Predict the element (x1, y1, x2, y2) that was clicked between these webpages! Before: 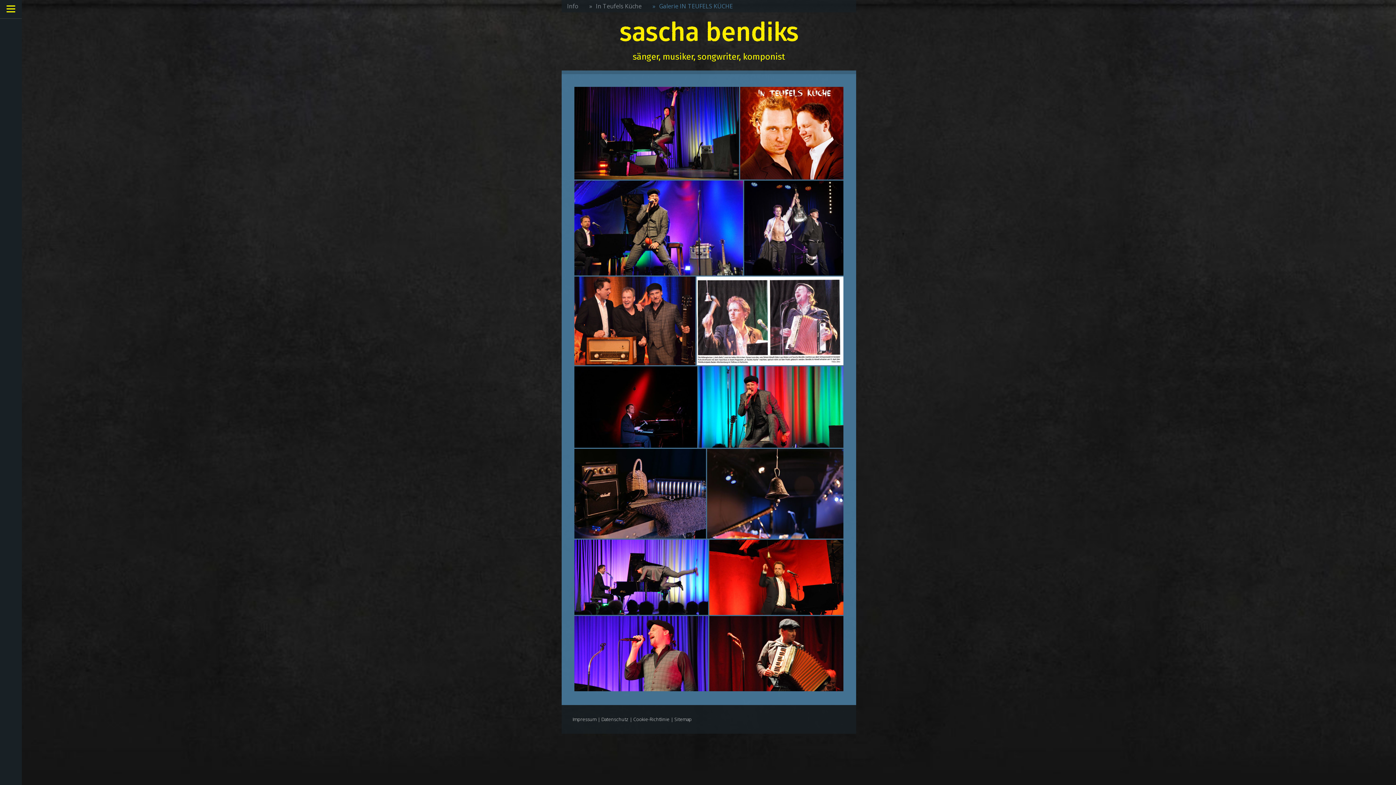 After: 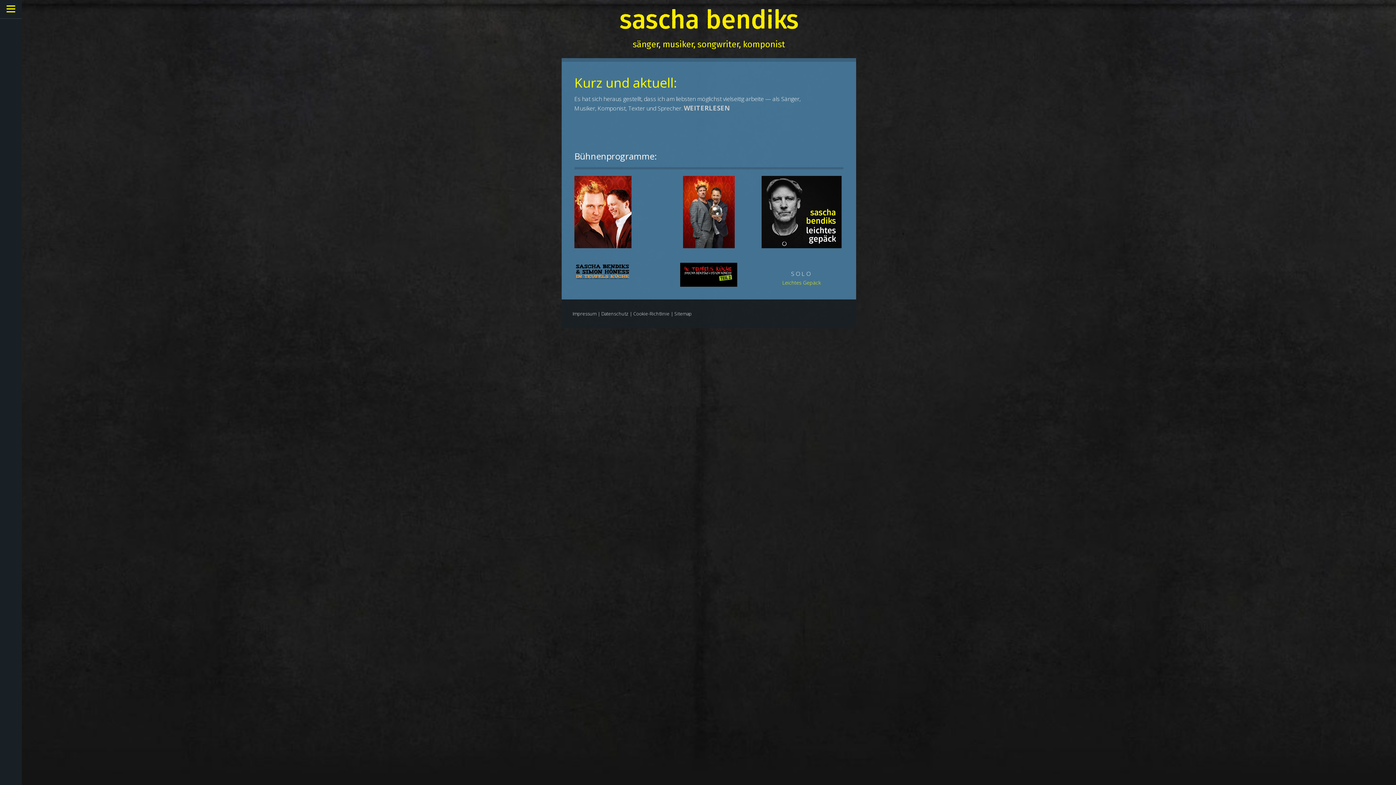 Action: bbox: (561, 0, 584, 12) label: Info